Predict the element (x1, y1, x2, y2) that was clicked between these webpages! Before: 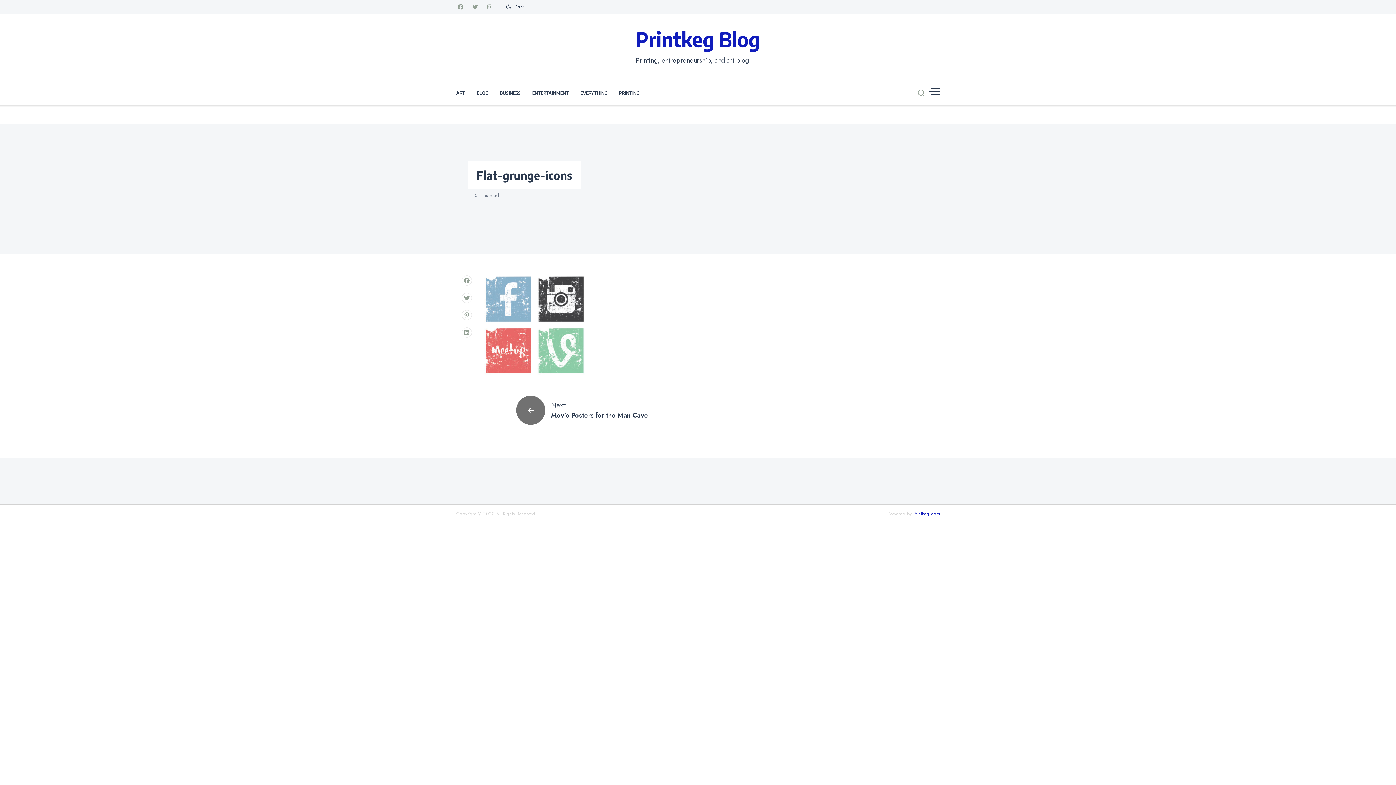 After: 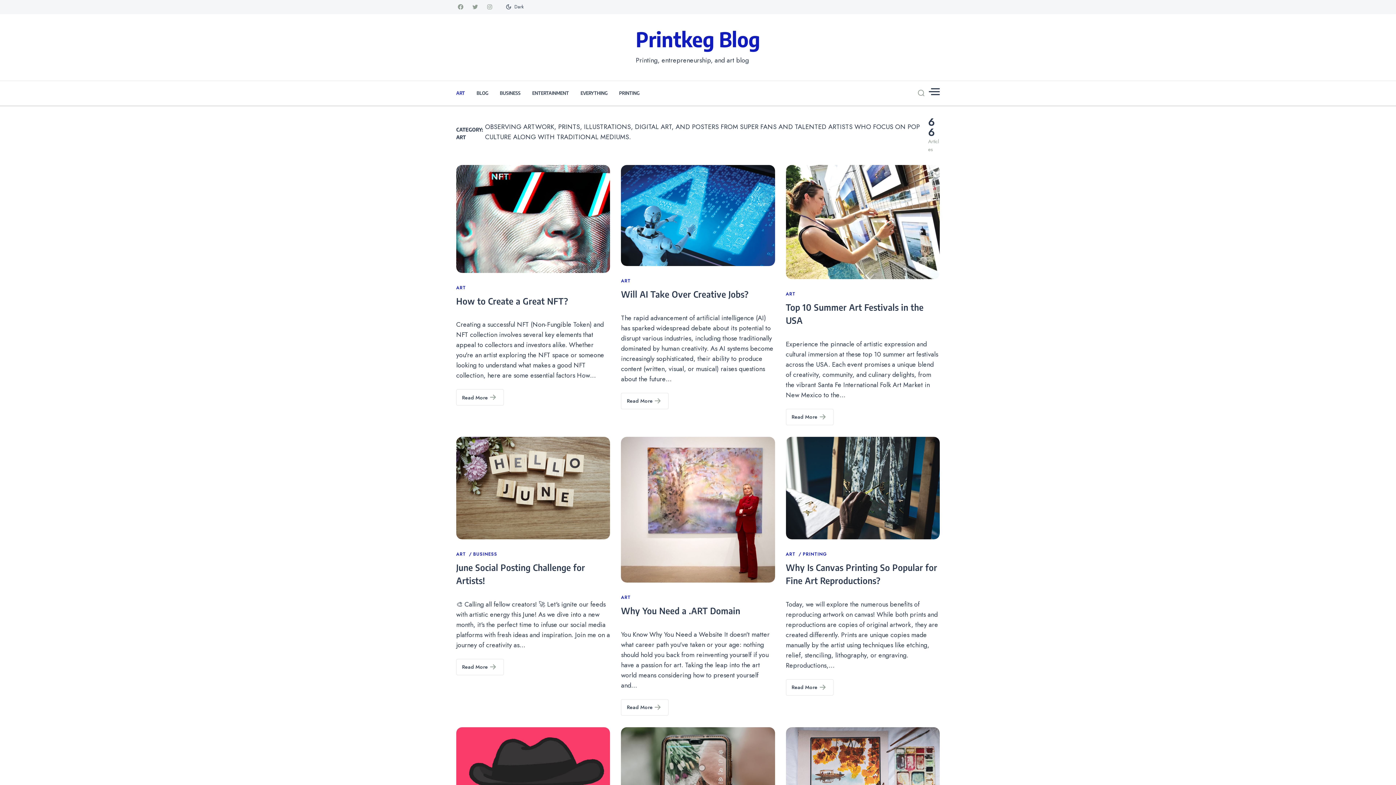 Action: bbox: (456, 80, 465, 105) label: ART